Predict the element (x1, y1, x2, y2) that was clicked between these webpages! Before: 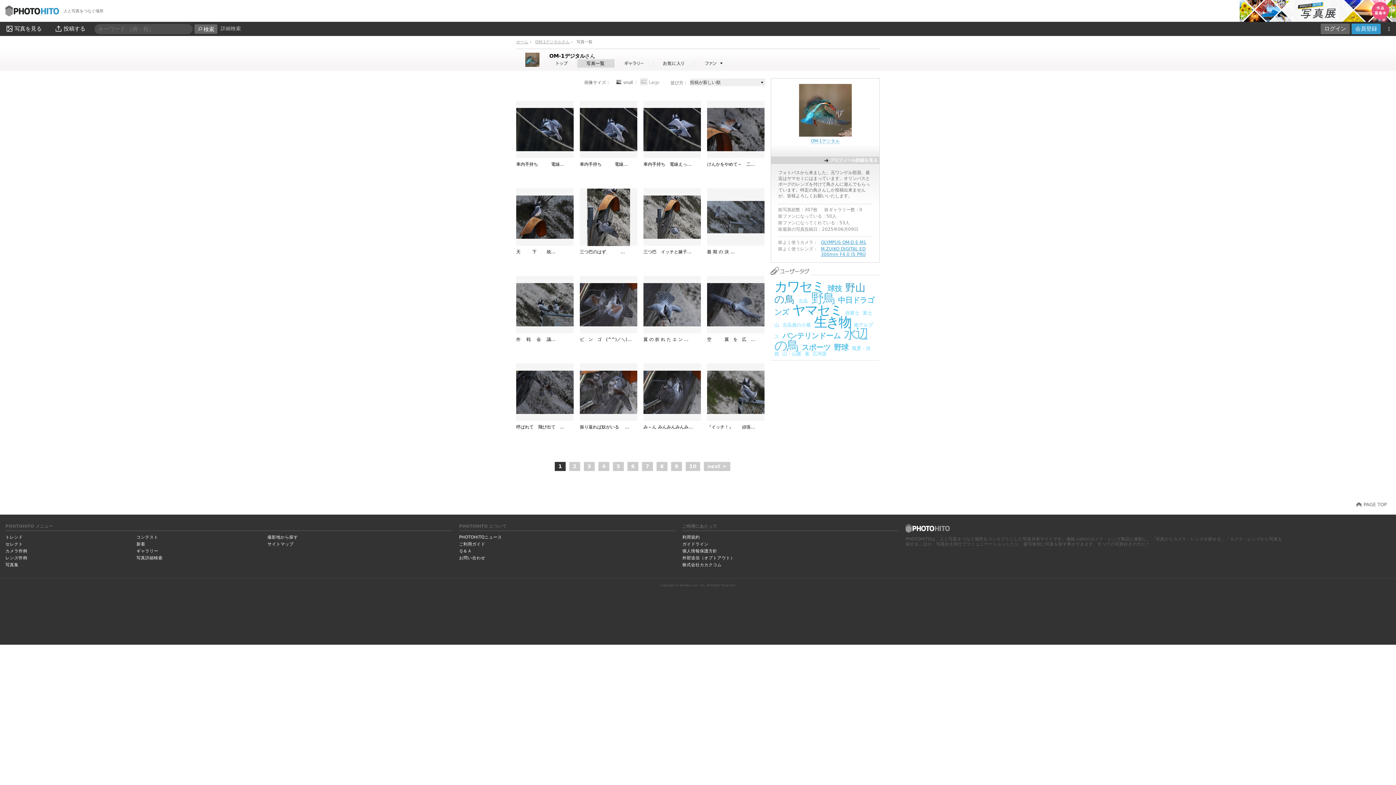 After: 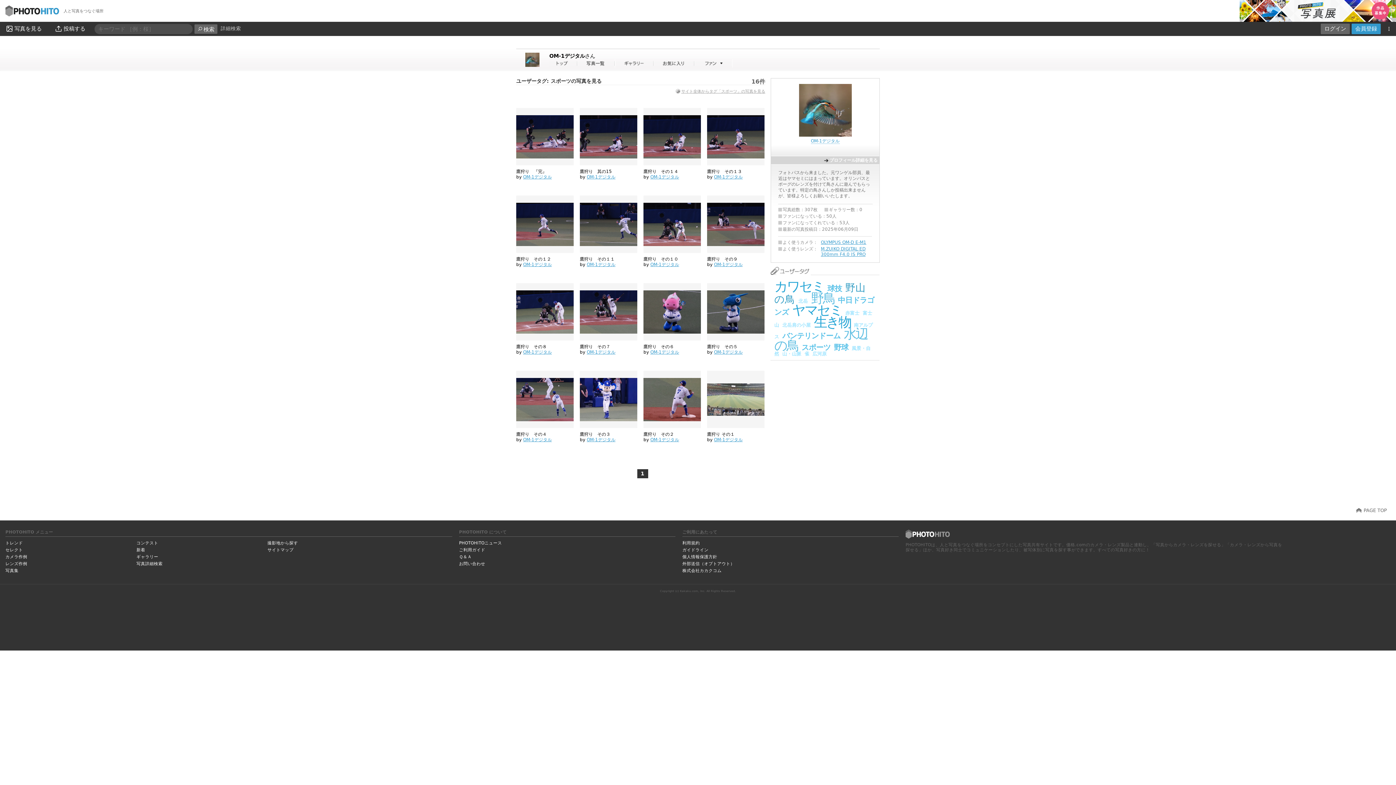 Action: label: スポーツ bbox: (801, 343, 830, 352)